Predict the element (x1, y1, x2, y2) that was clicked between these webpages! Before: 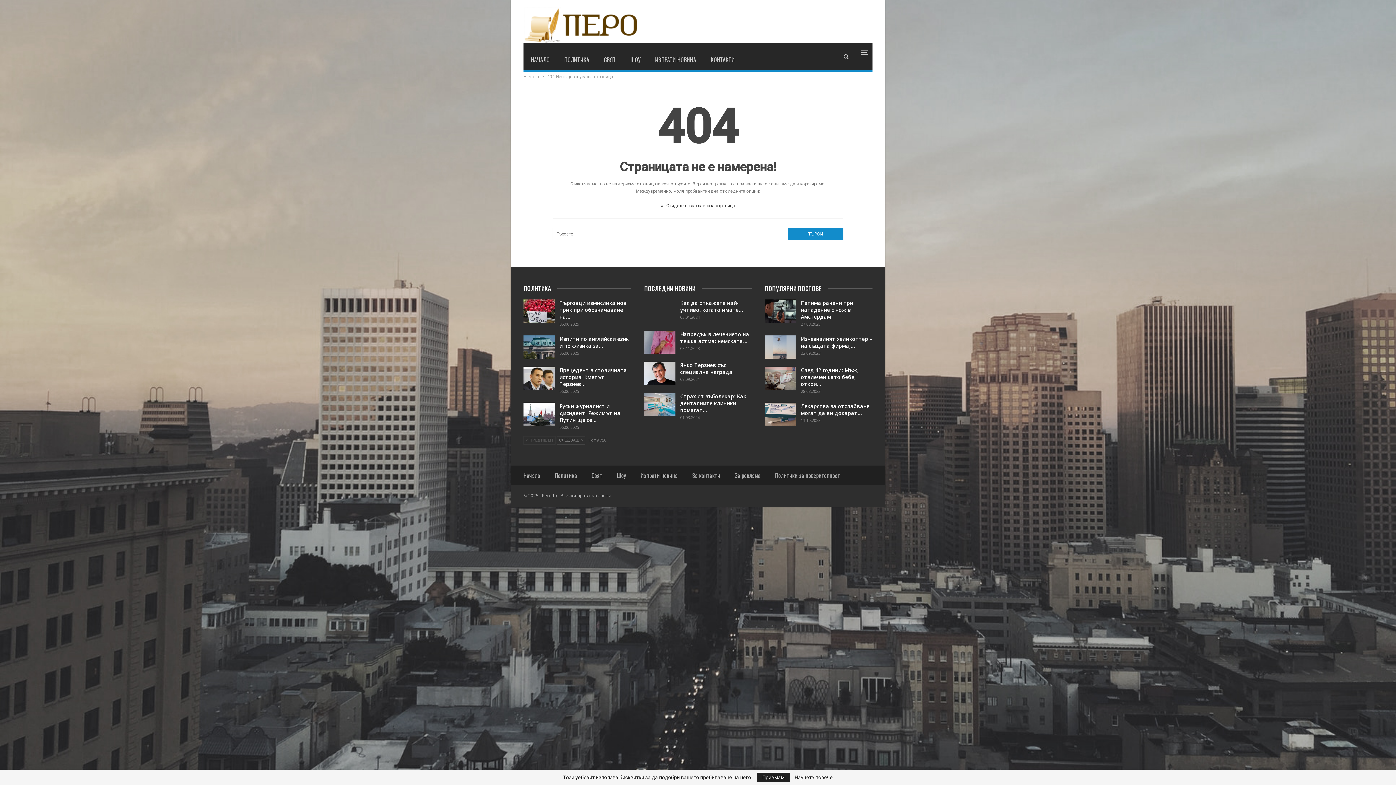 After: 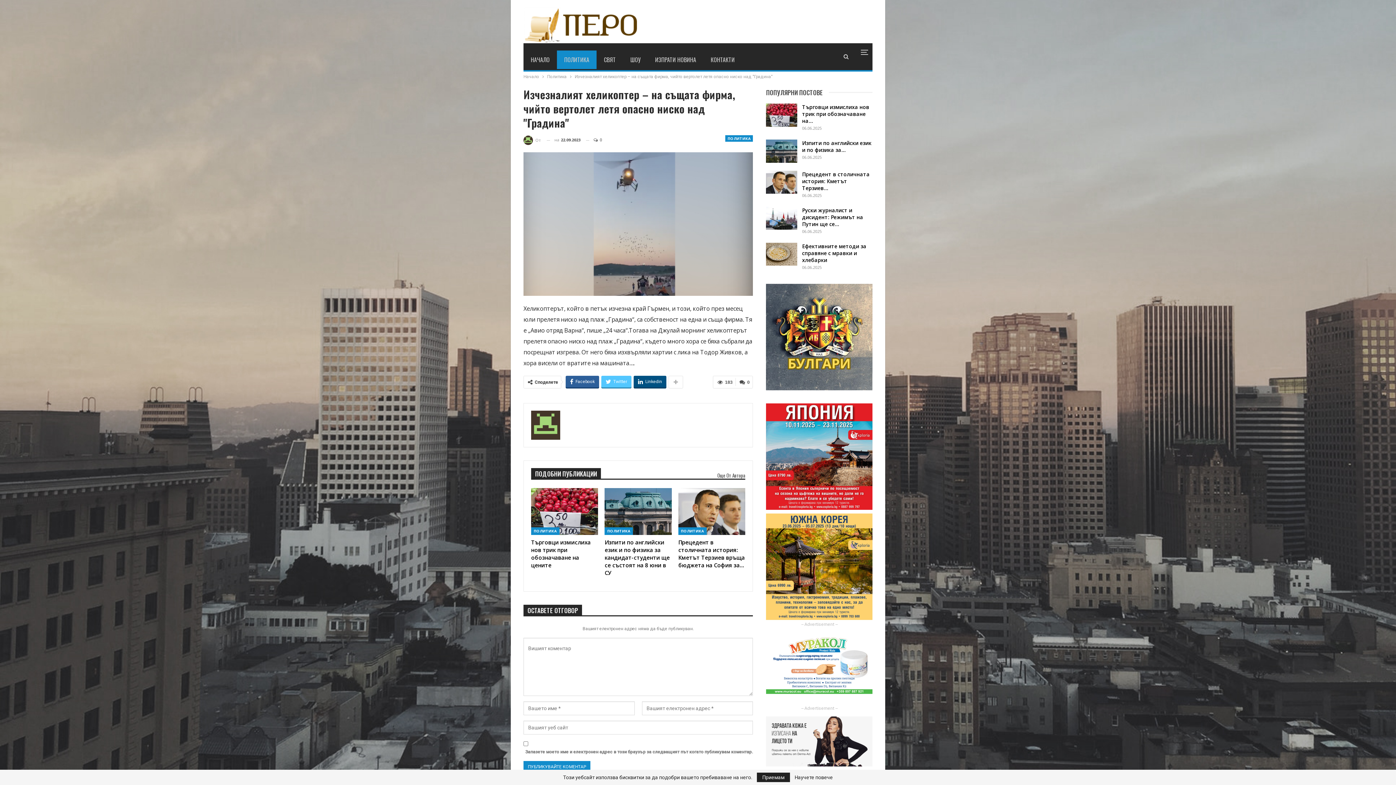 Action: bbox: (765, 335, 796, 358)